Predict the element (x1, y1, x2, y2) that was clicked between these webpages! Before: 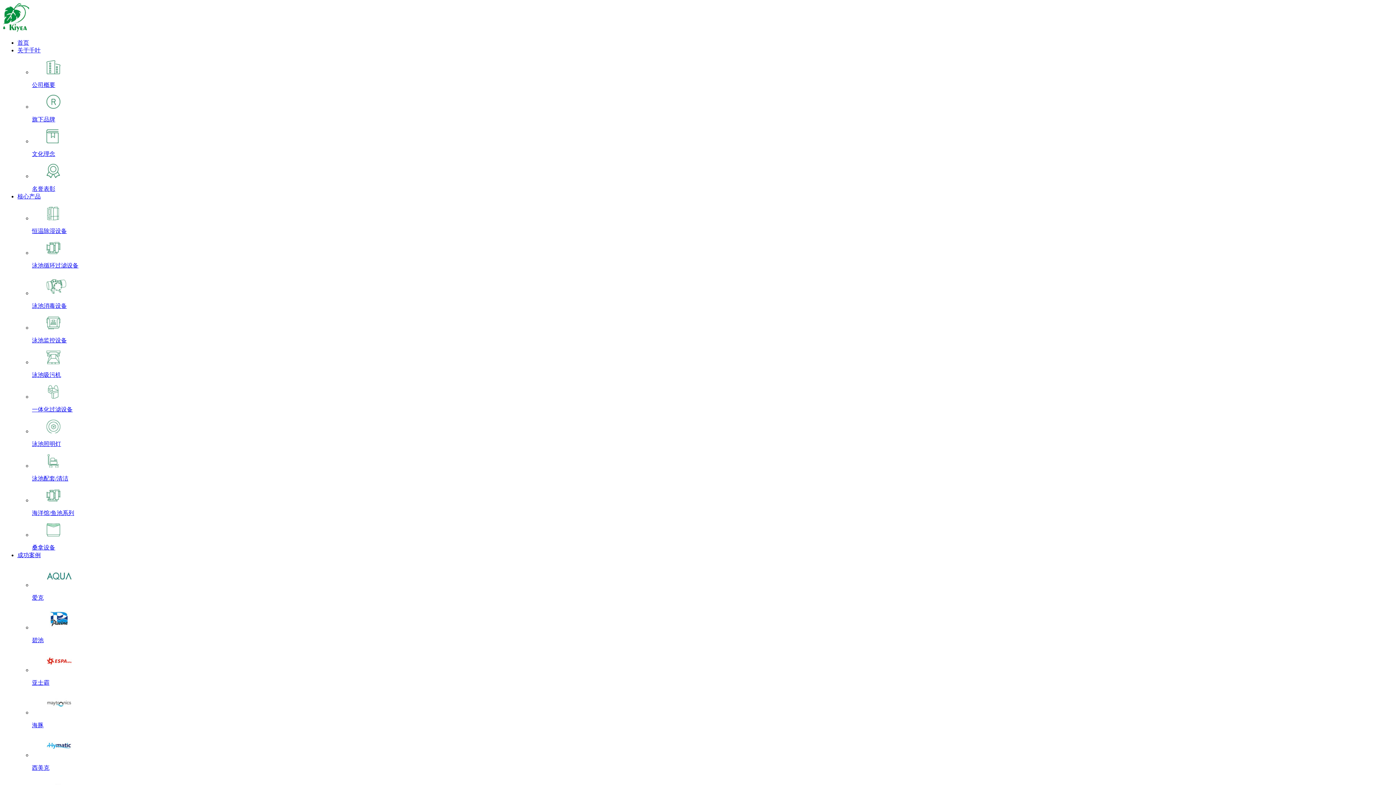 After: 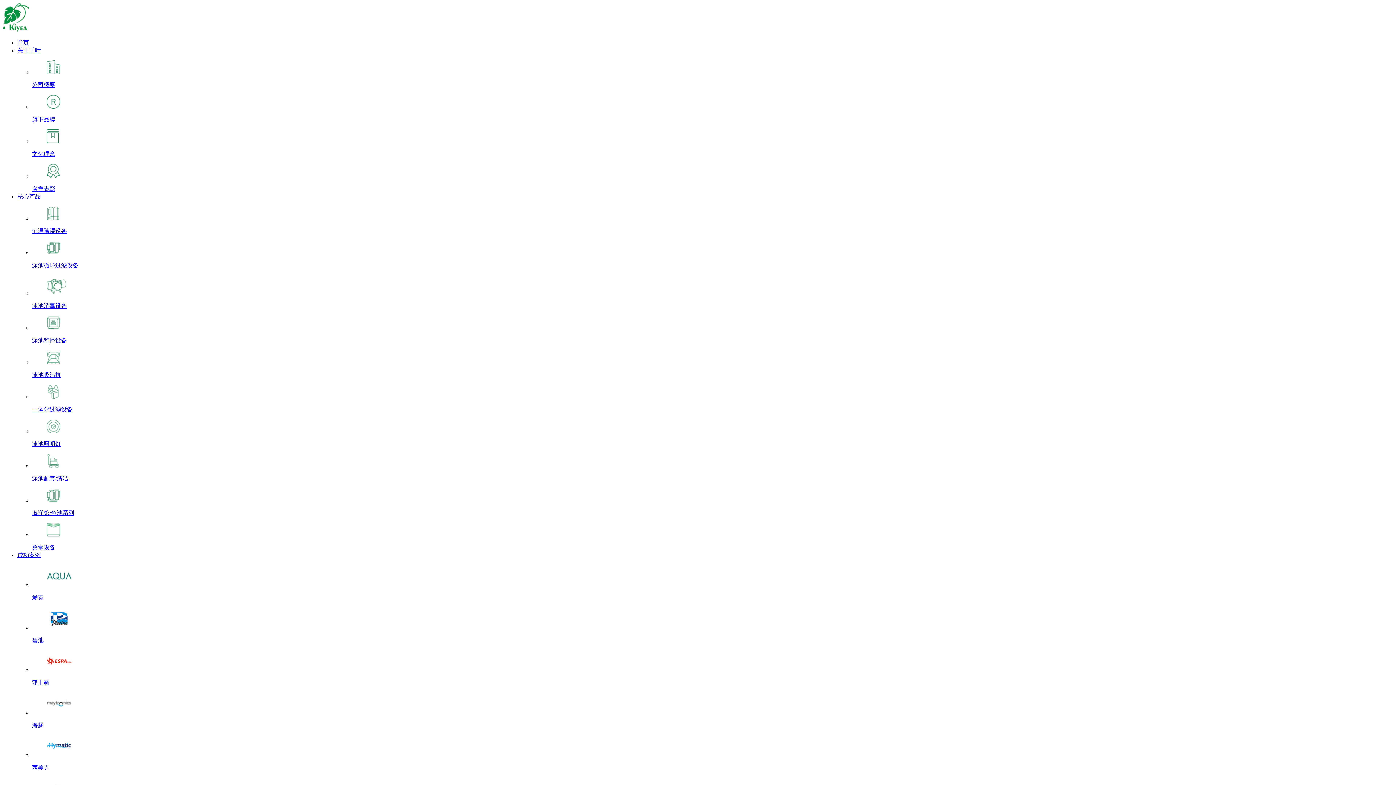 Action: bbox: (32, 565, 1393, 601) label: 爱克